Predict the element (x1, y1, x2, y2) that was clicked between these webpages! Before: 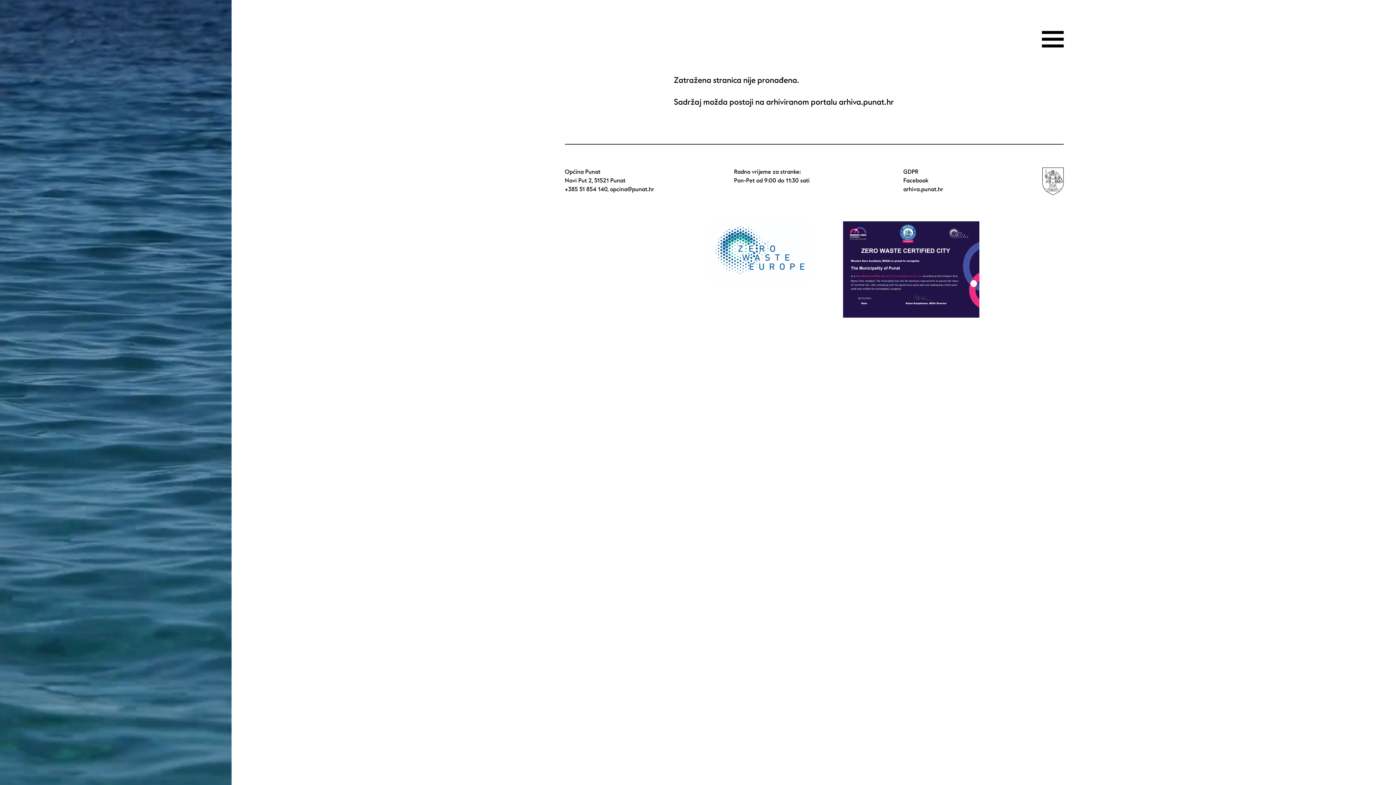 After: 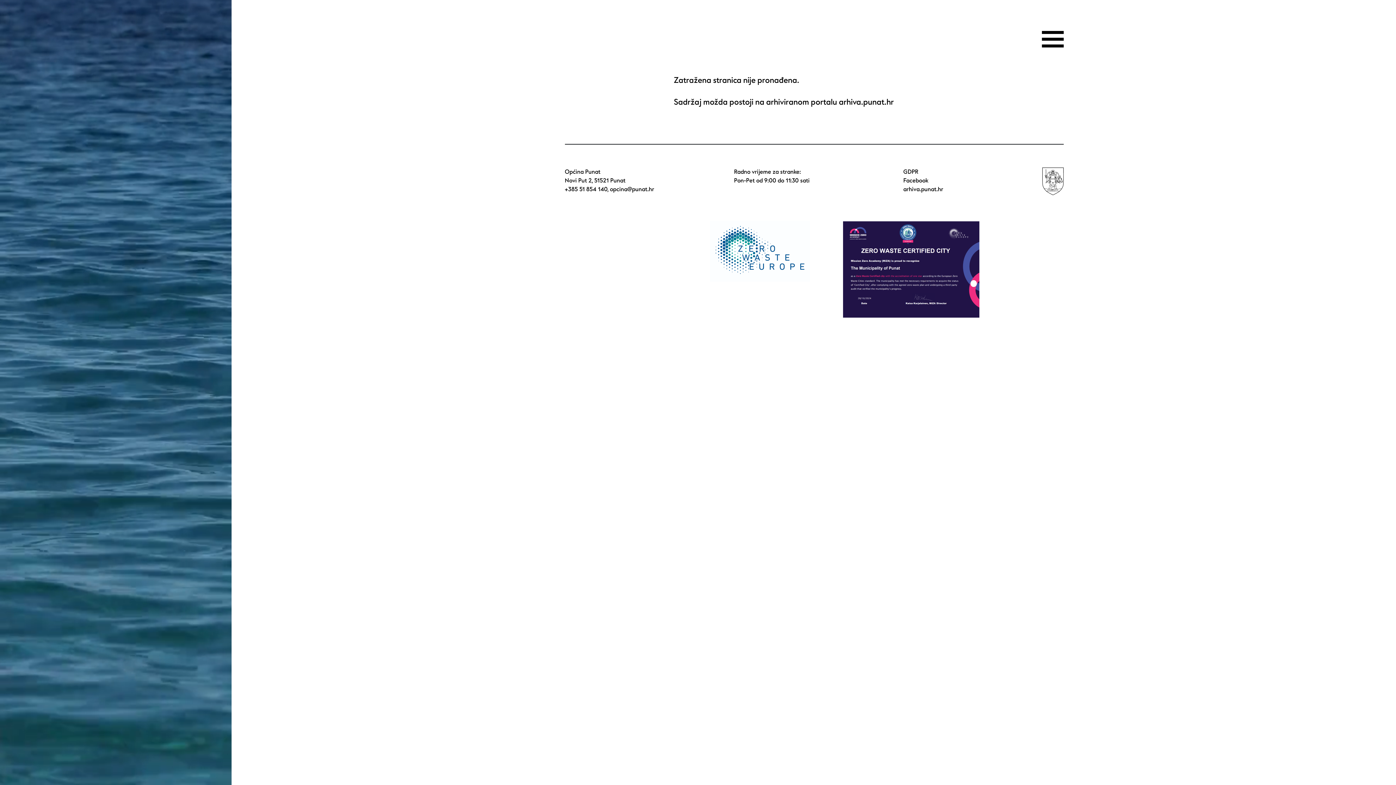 Action: bbox: (610, 185, 654, 193) label: opcina@punat.hr